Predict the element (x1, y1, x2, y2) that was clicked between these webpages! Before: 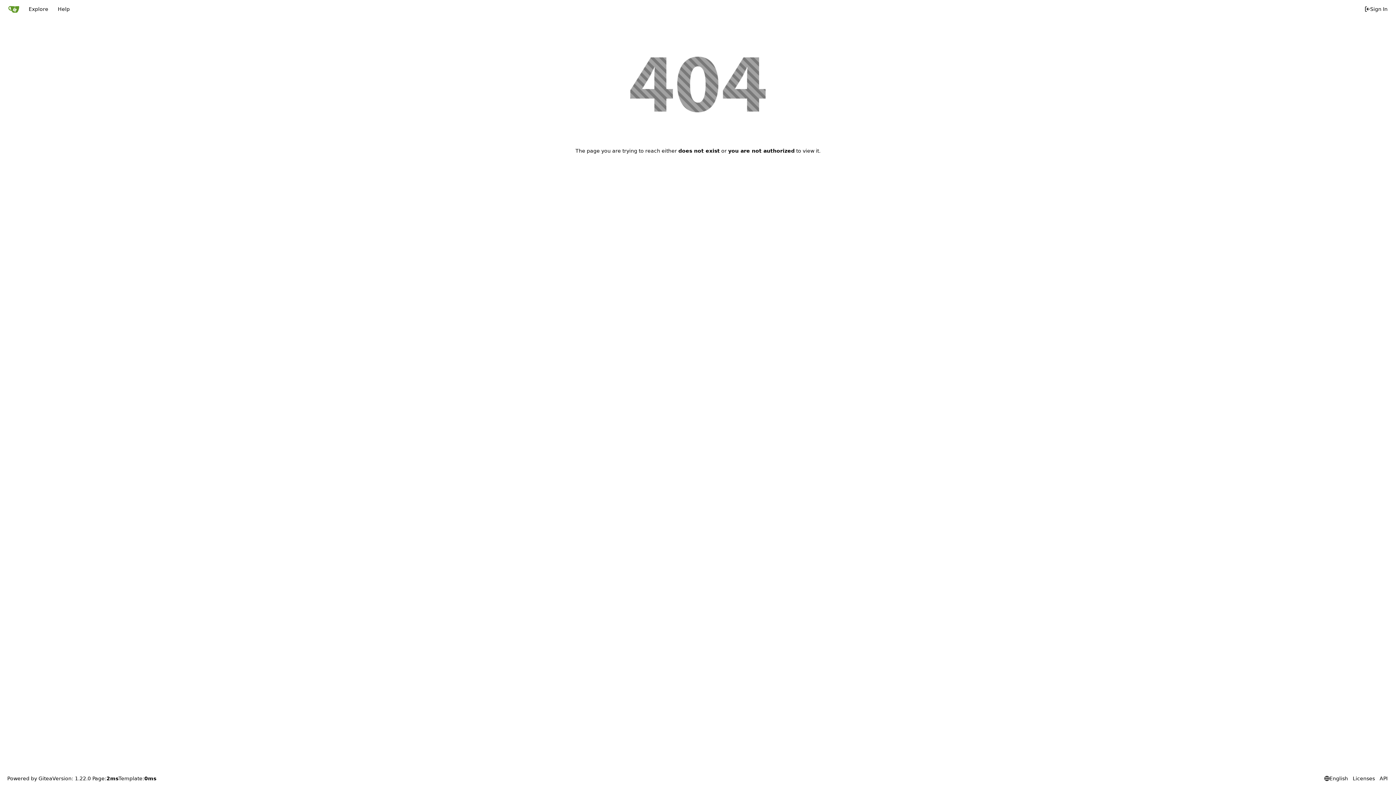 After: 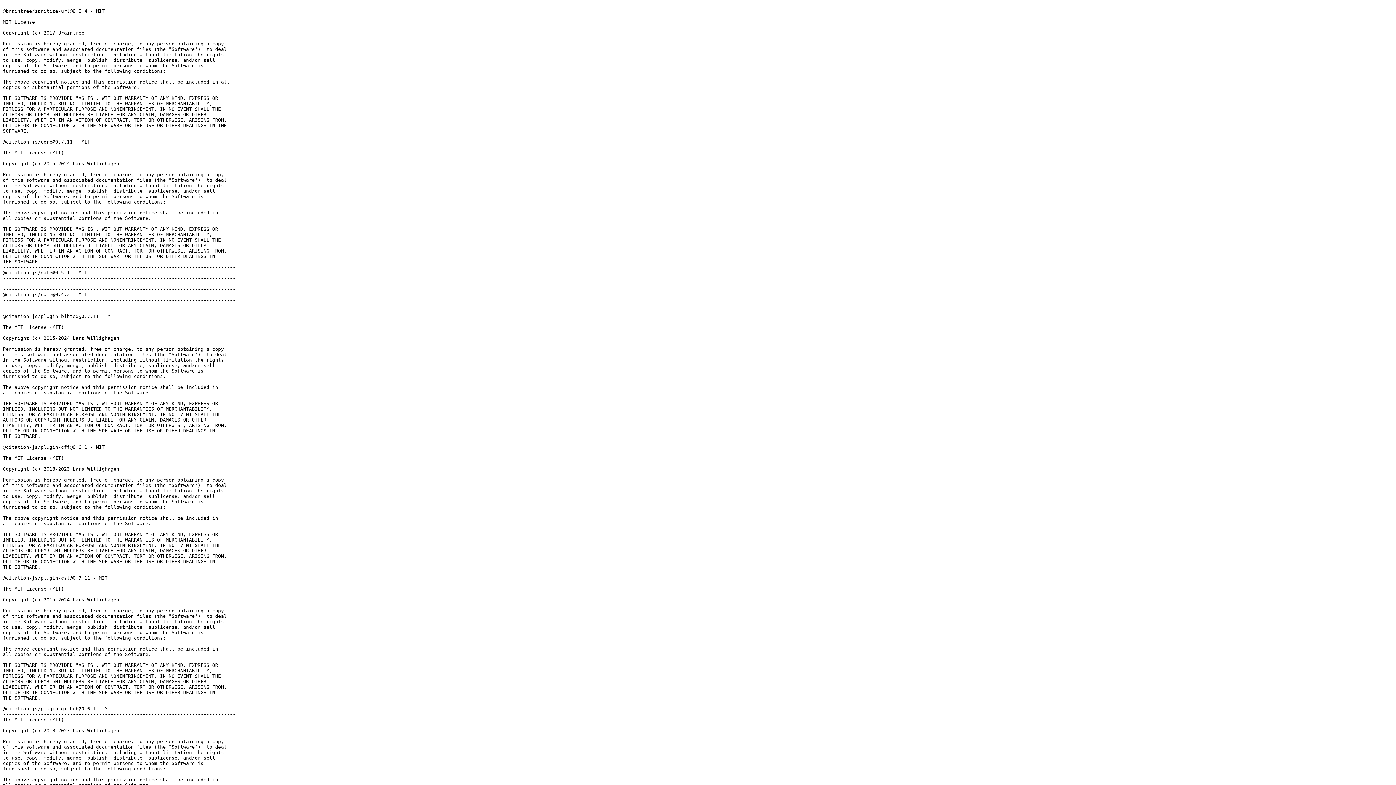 Action: label: Licenses bbox: (1350, 775, 1375, 782)